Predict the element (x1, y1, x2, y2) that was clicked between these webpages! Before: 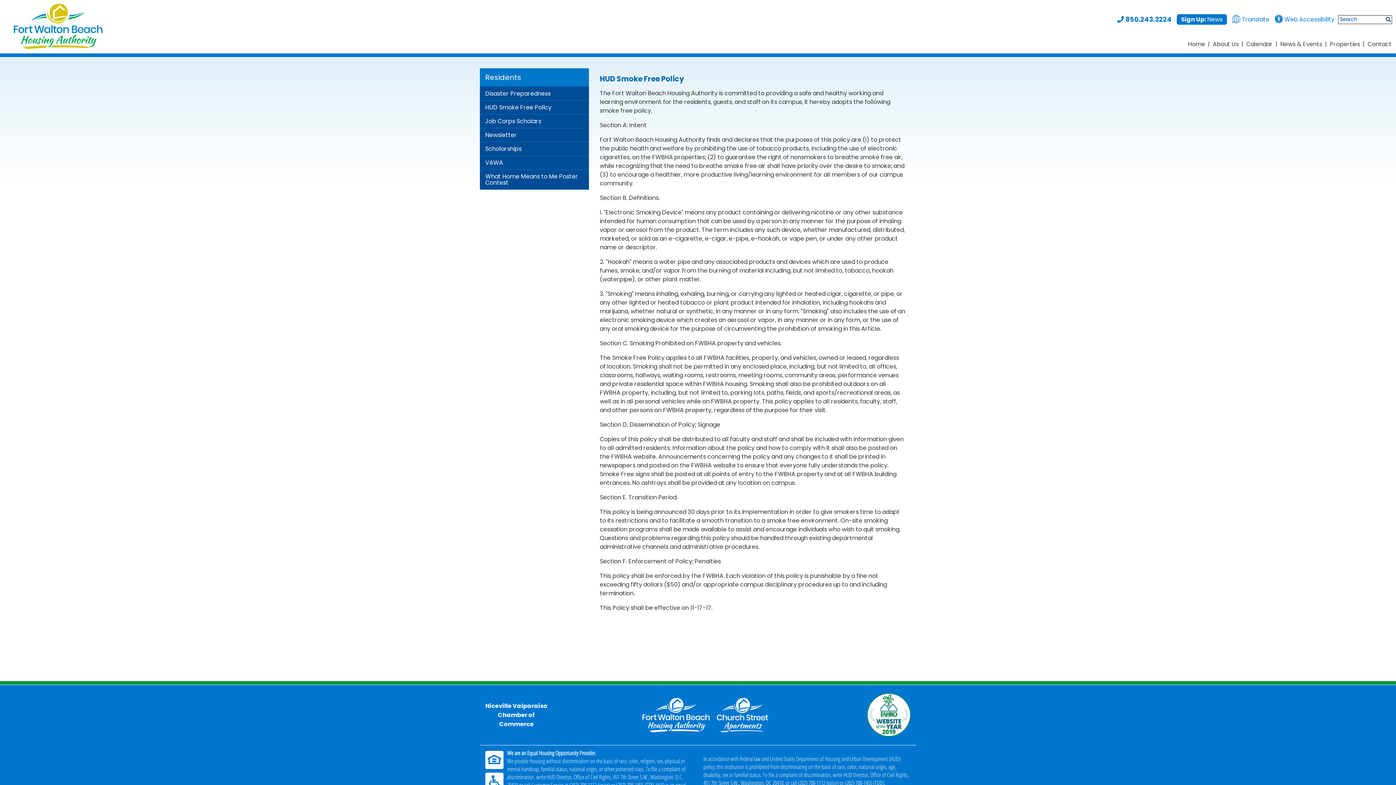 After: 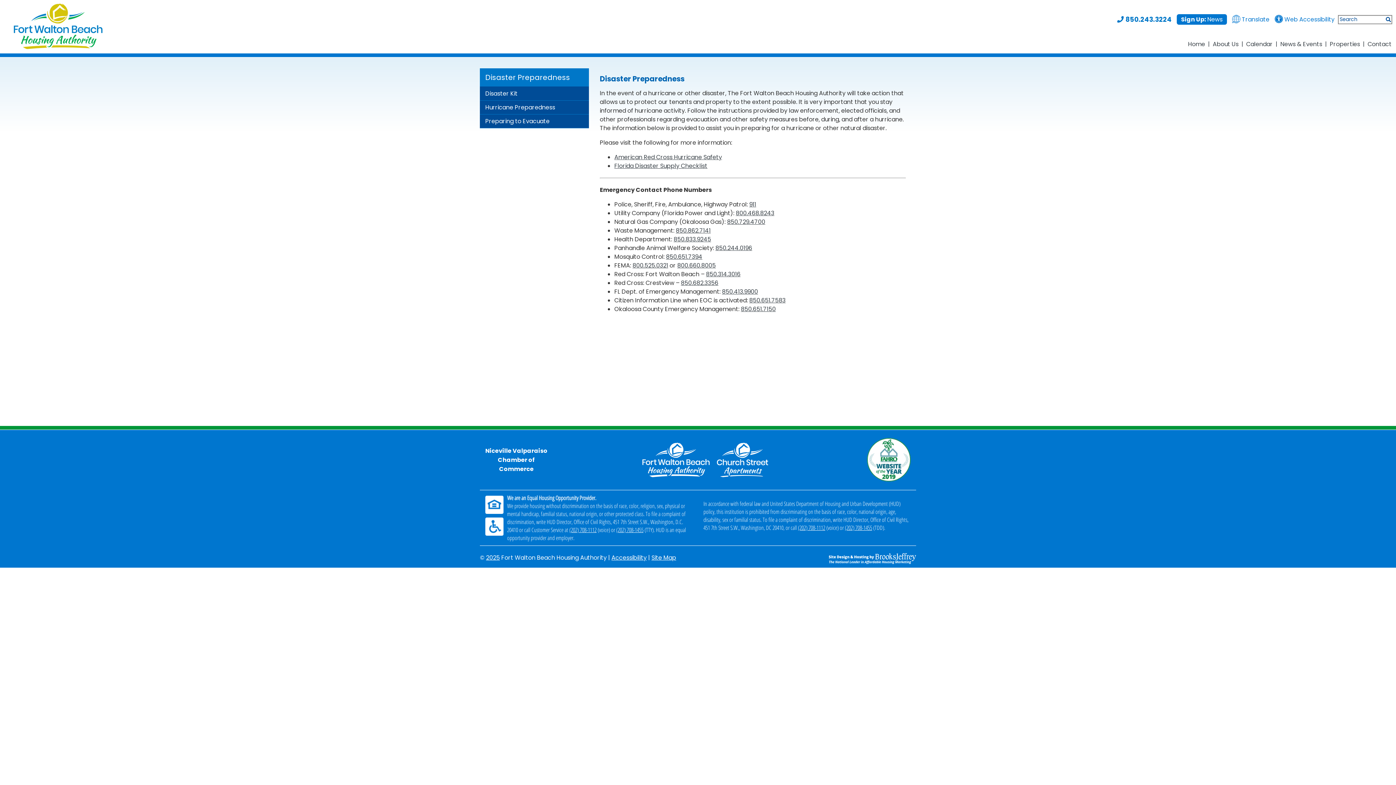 Action: label: Disaster Preparedness bbox: (480, 86, 589, 100)